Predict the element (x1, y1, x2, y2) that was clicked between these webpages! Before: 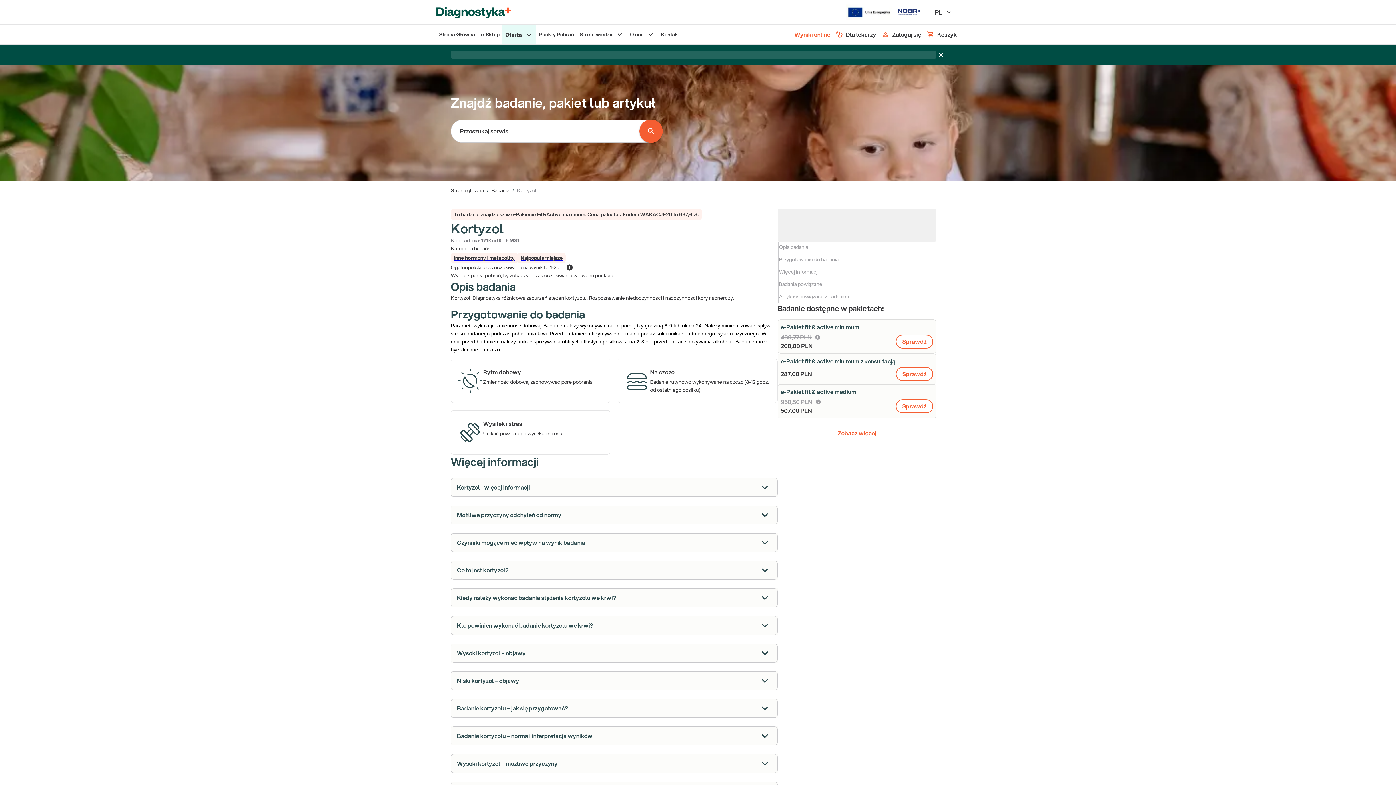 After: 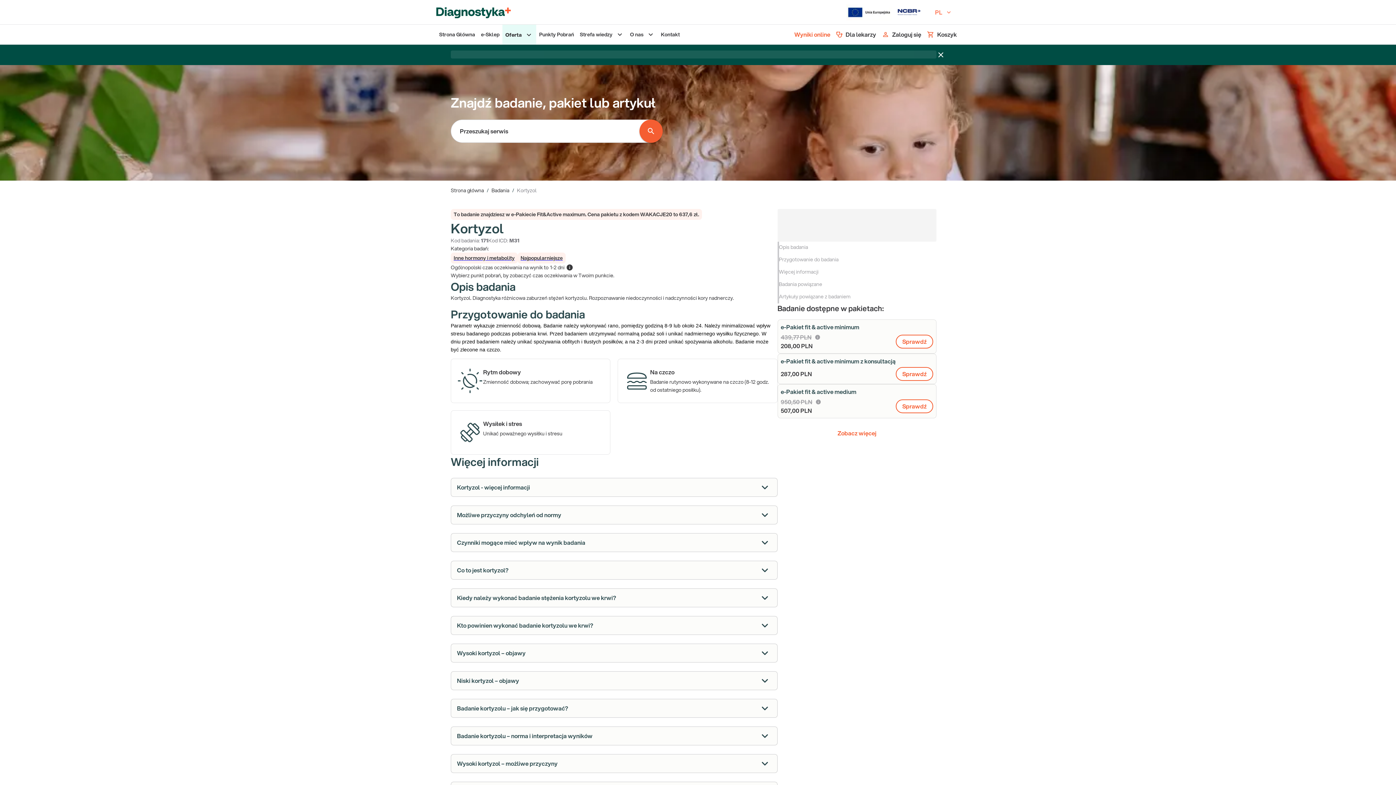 Action: label: PL bbox: (926, 4, 960, 19)